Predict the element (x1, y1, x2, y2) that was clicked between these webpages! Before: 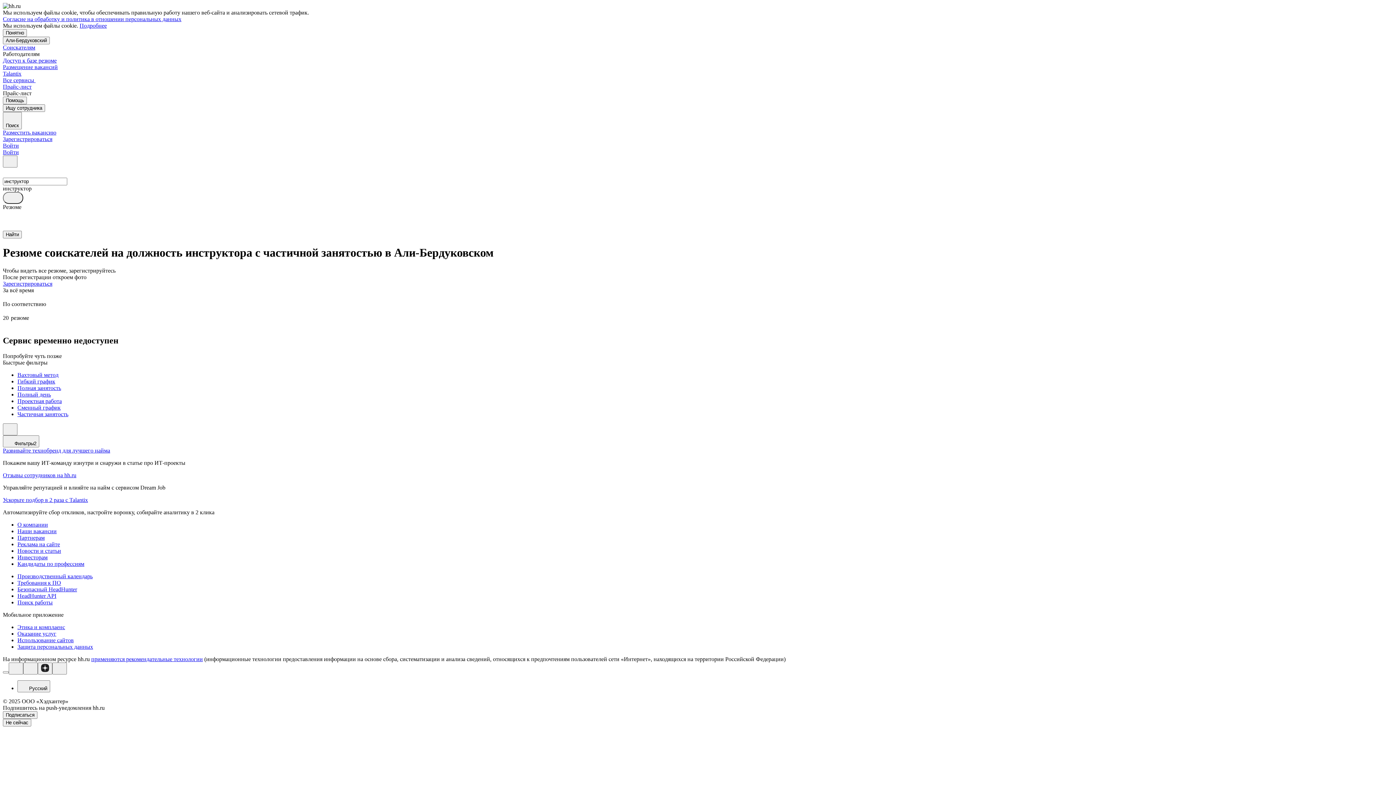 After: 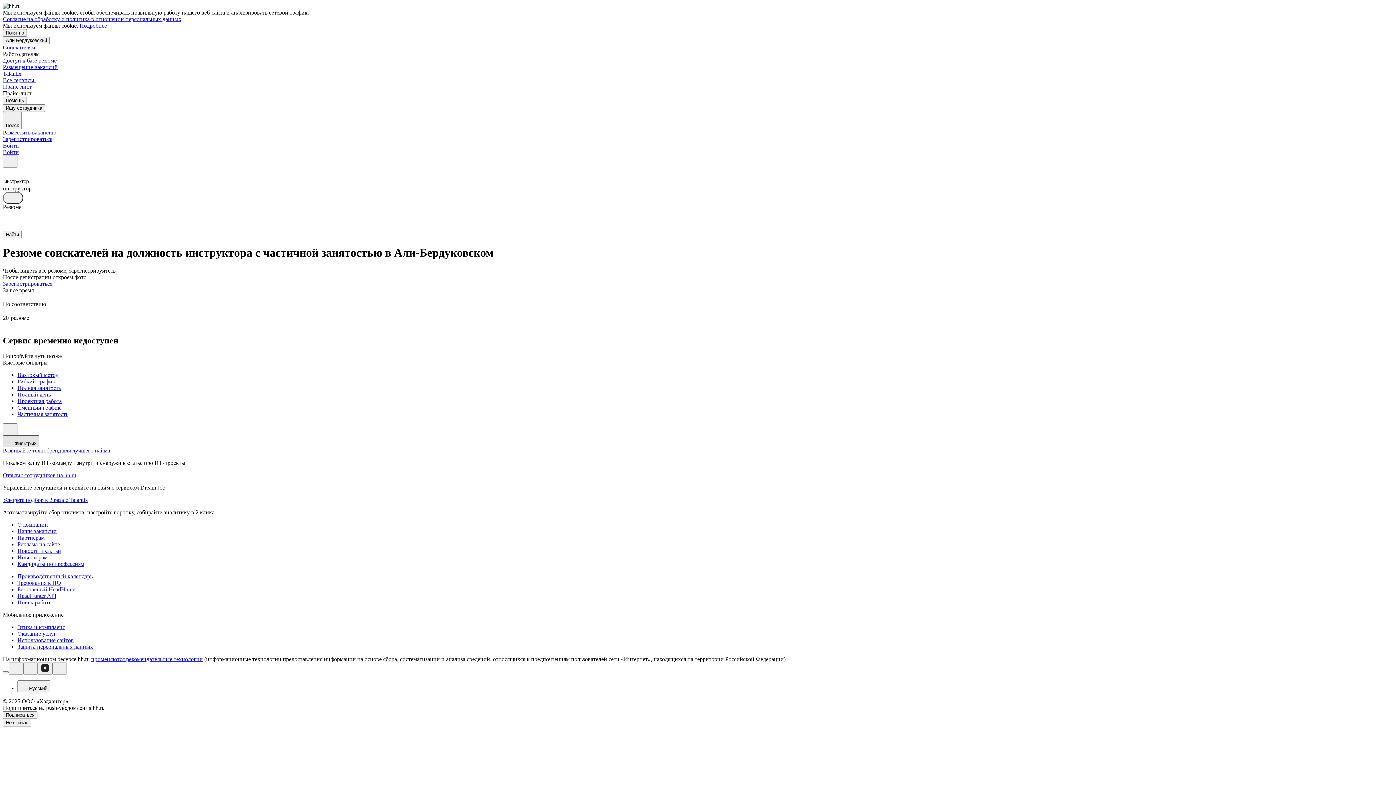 Action: label: Фильтры2 bbox: (2, 435, 39, 447)